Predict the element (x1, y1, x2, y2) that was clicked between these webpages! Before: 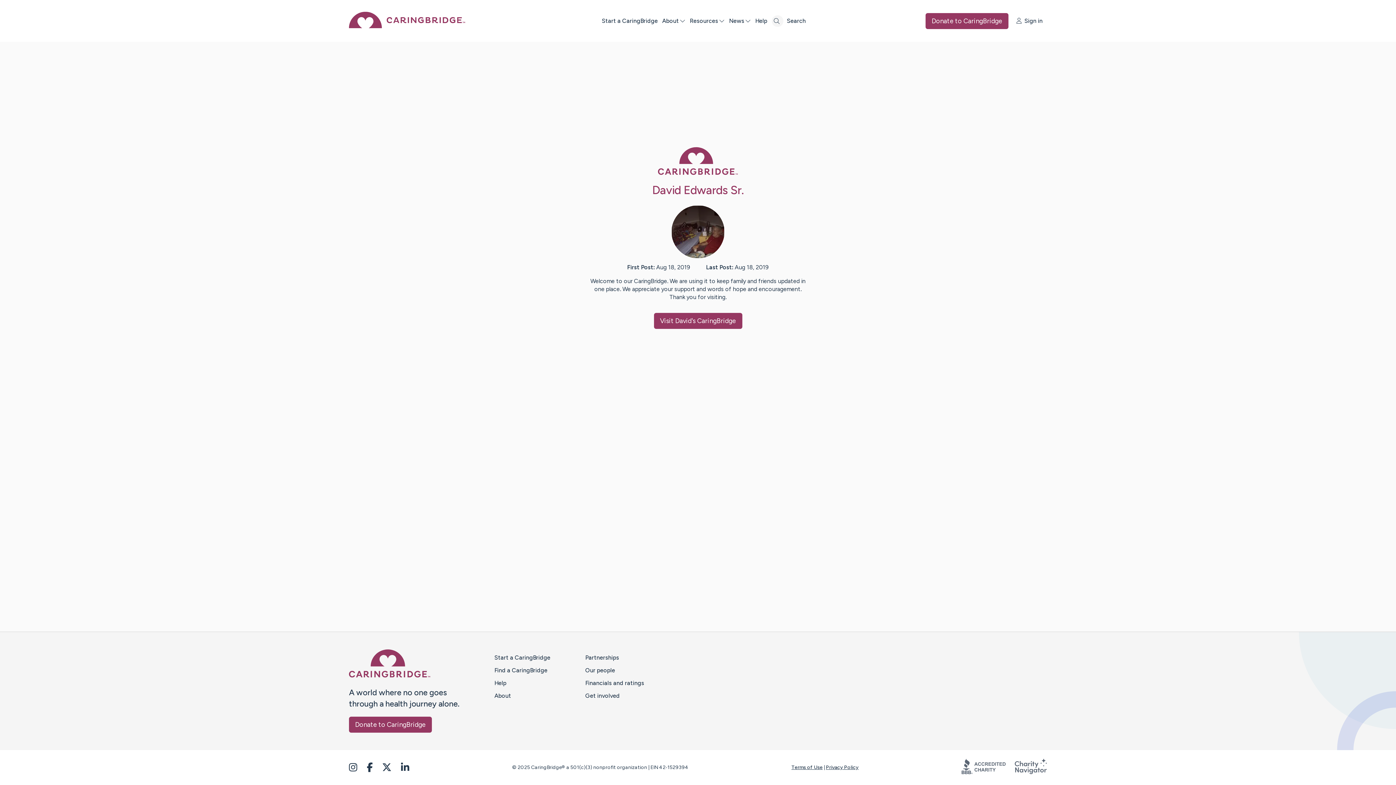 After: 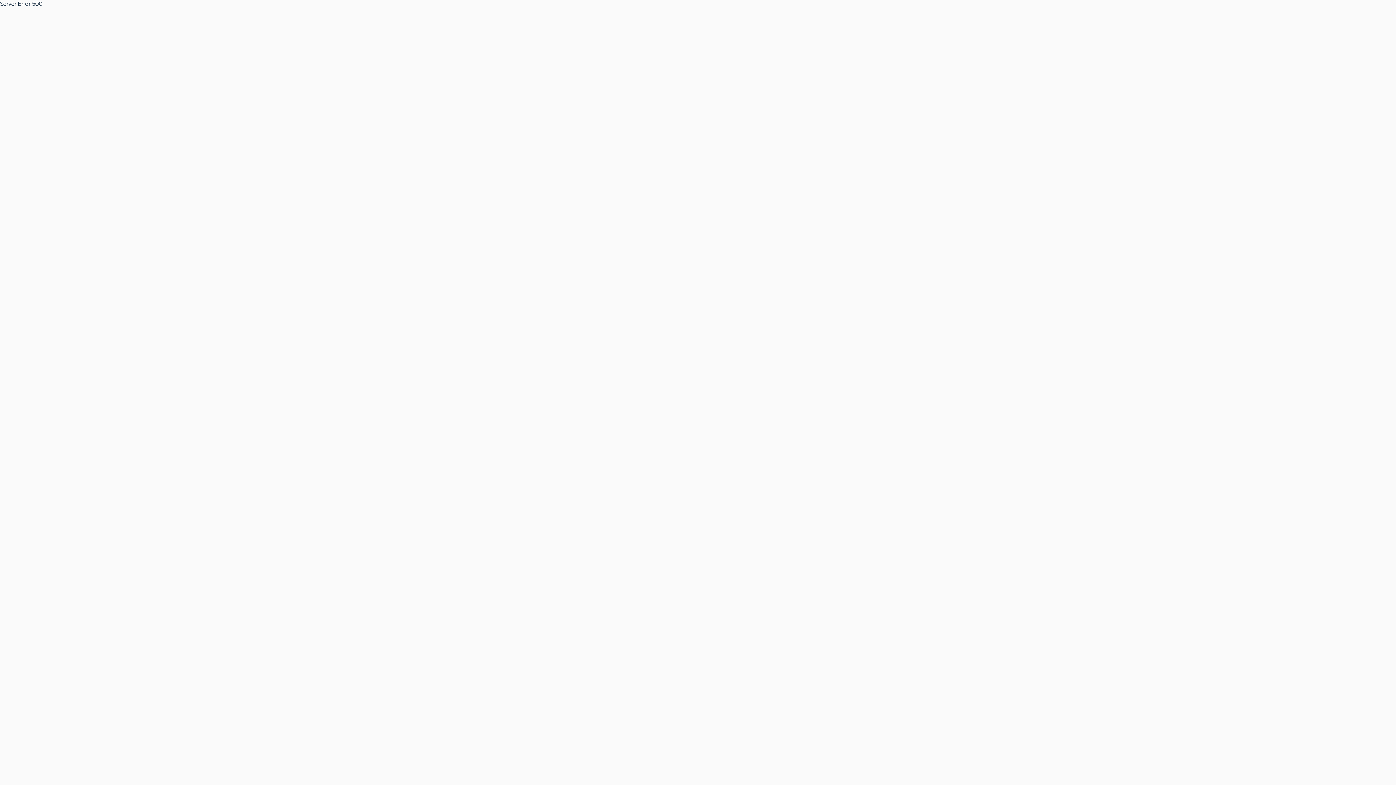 Action: bbox: (494, 692, 511, 699) label: About